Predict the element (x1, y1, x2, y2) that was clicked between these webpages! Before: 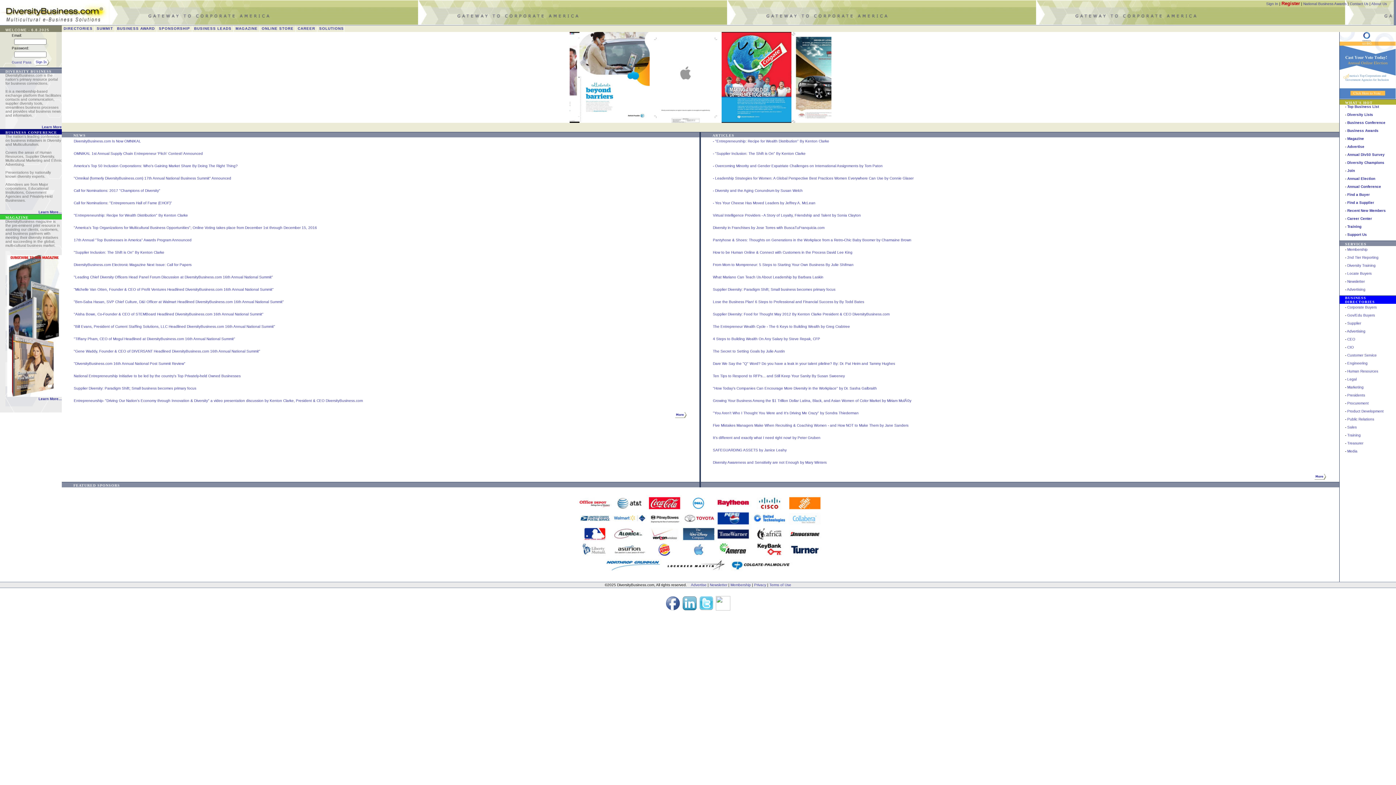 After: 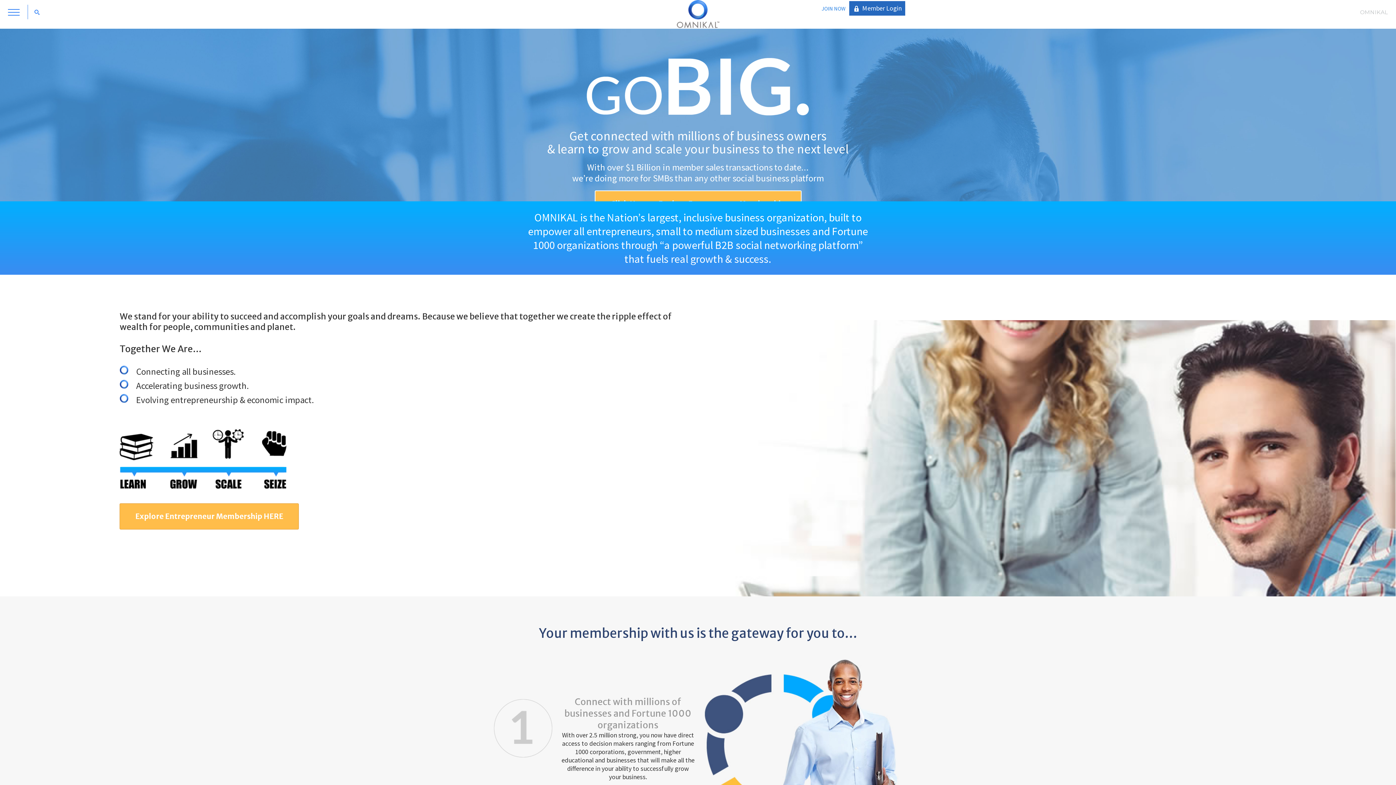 Action: bbox: (1347, 160, 1384, 164) label: Diversity Champions